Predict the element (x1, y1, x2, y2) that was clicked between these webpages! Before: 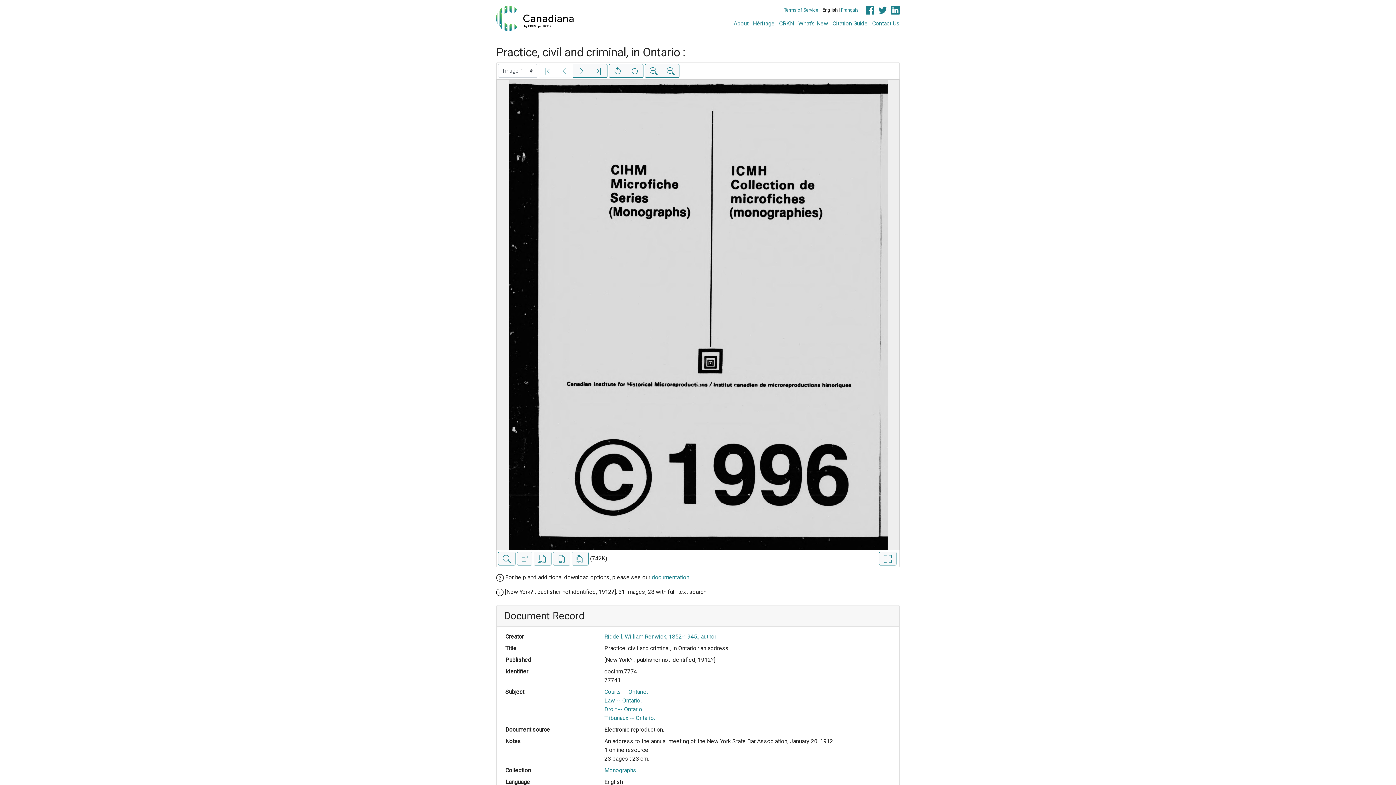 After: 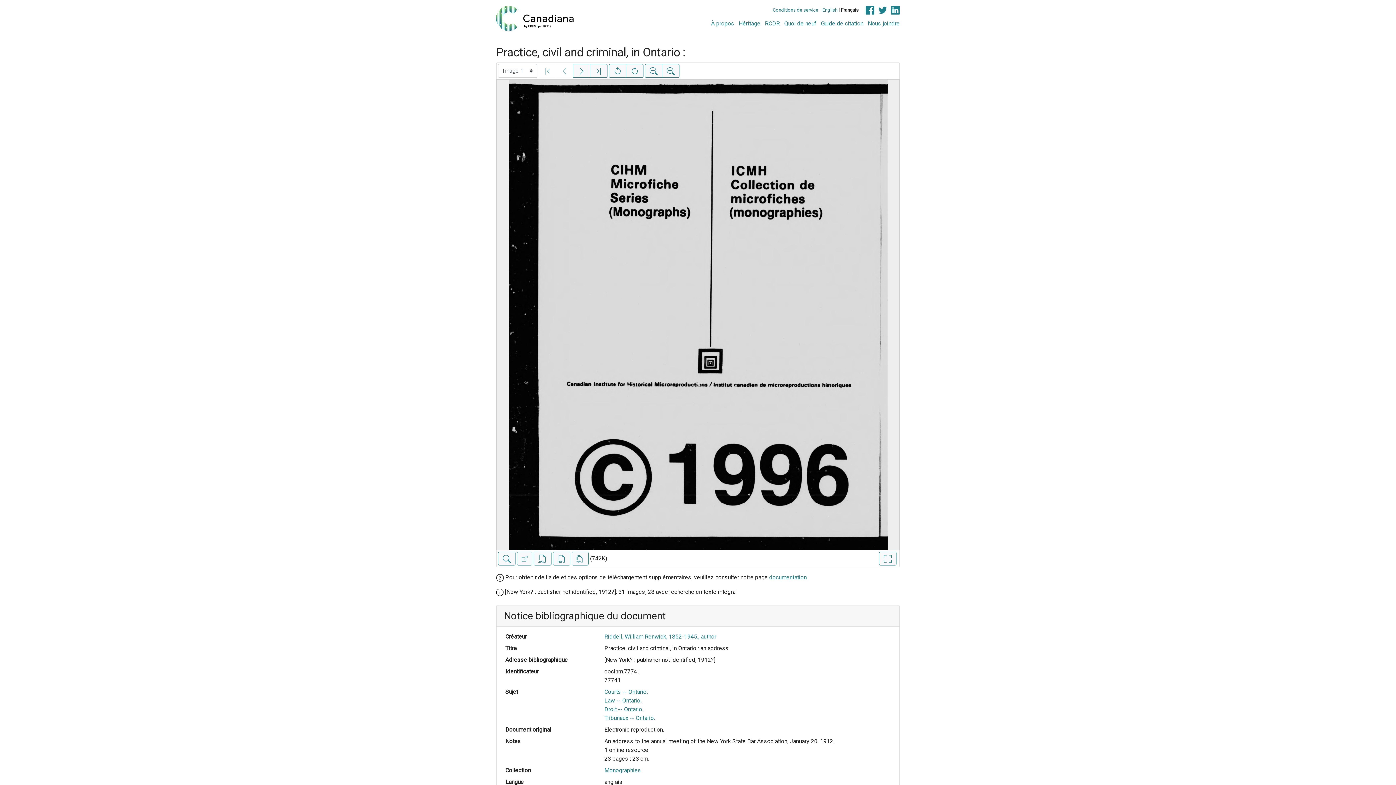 Action: bbox: (841, 7, 858, 12) label: Français